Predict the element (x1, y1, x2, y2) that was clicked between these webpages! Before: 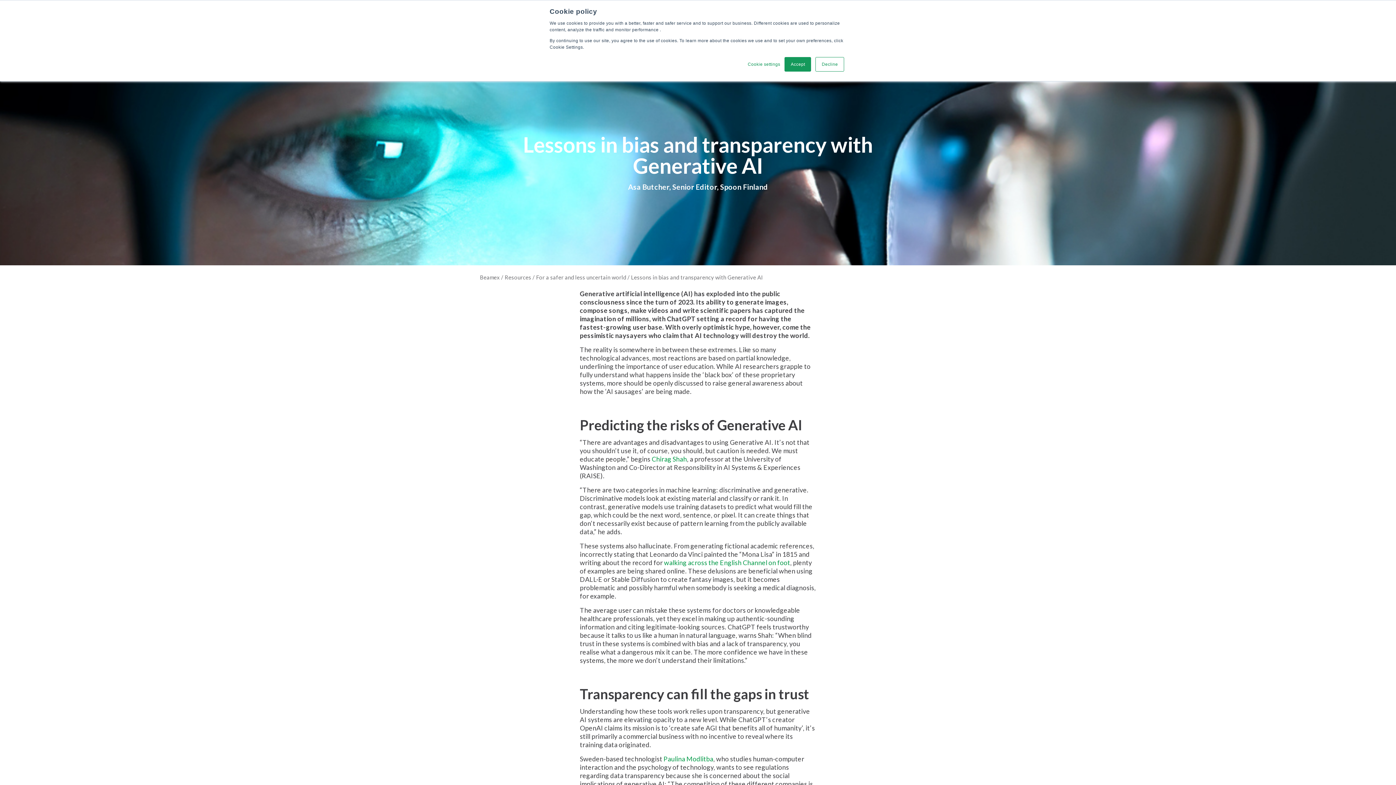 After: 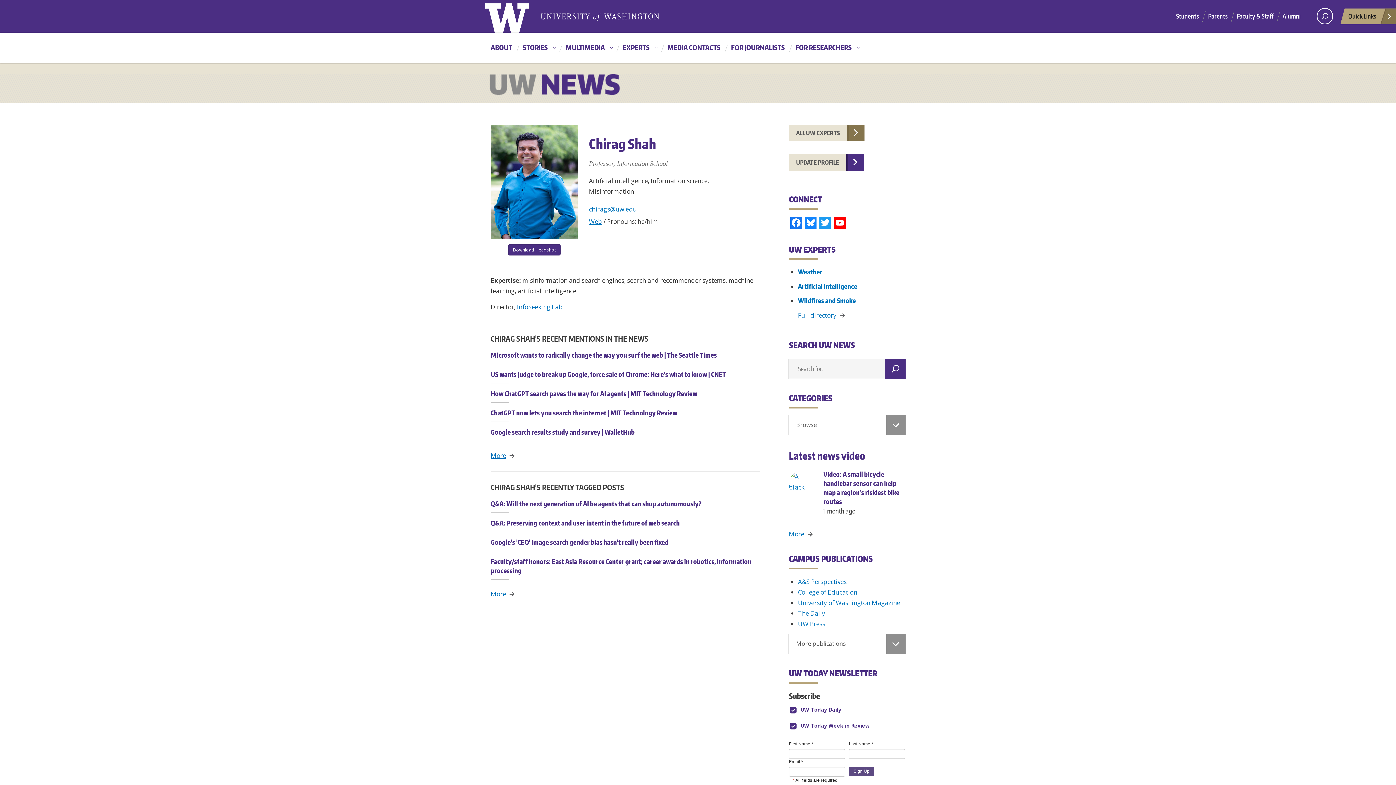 Action: label: Chirag Shah bbox: (651, 455, 687, 463)